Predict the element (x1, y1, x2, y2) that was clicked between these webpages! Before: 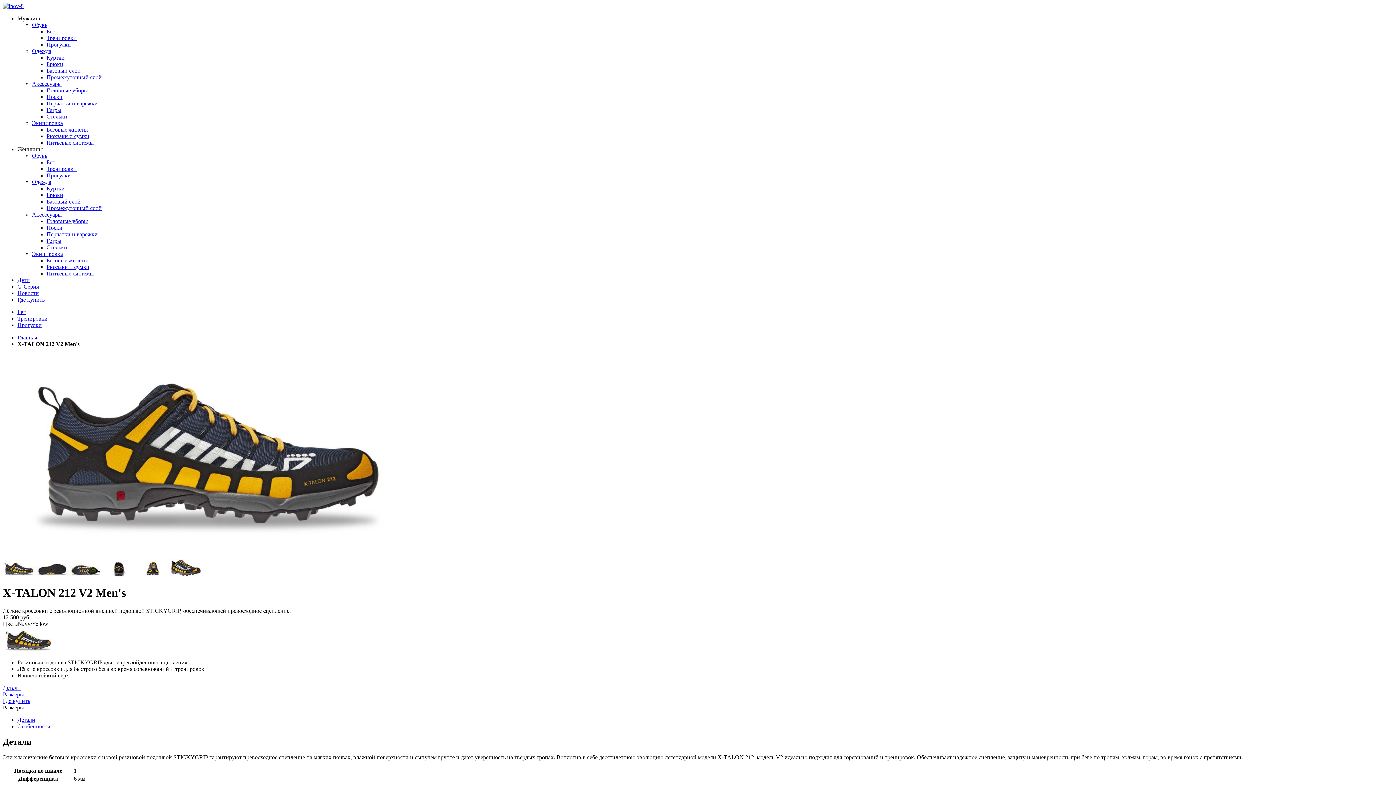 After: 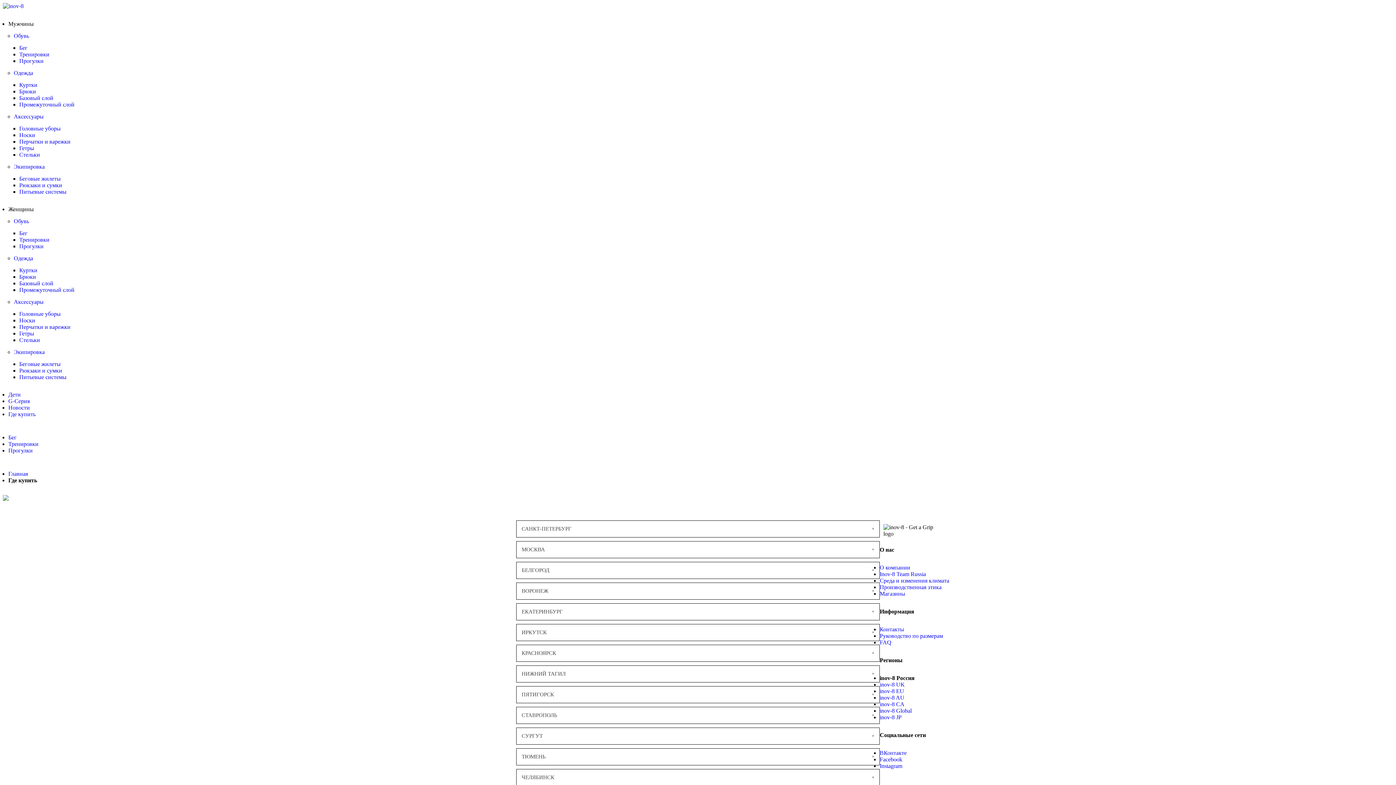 Action: bbox: (2, 698, 30, 704) label: Где купить